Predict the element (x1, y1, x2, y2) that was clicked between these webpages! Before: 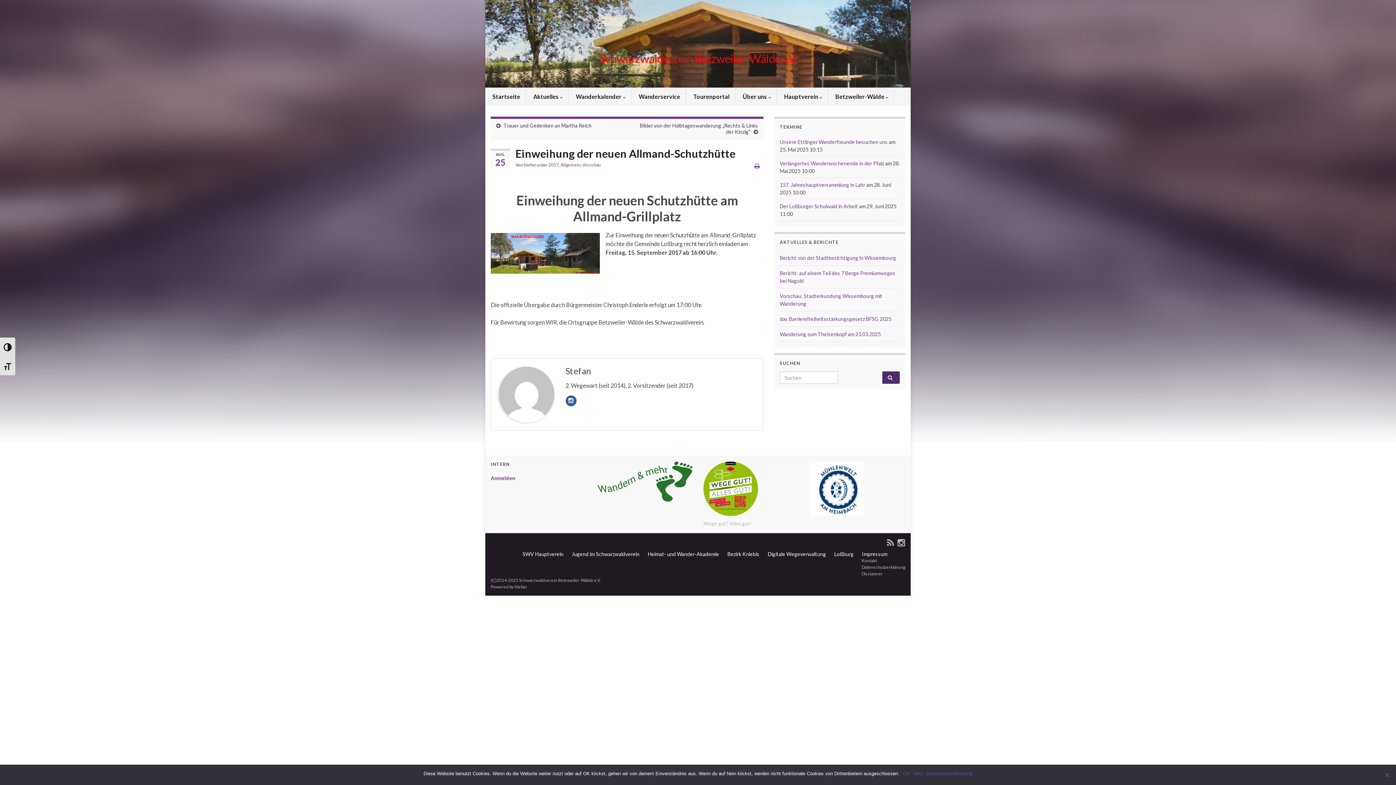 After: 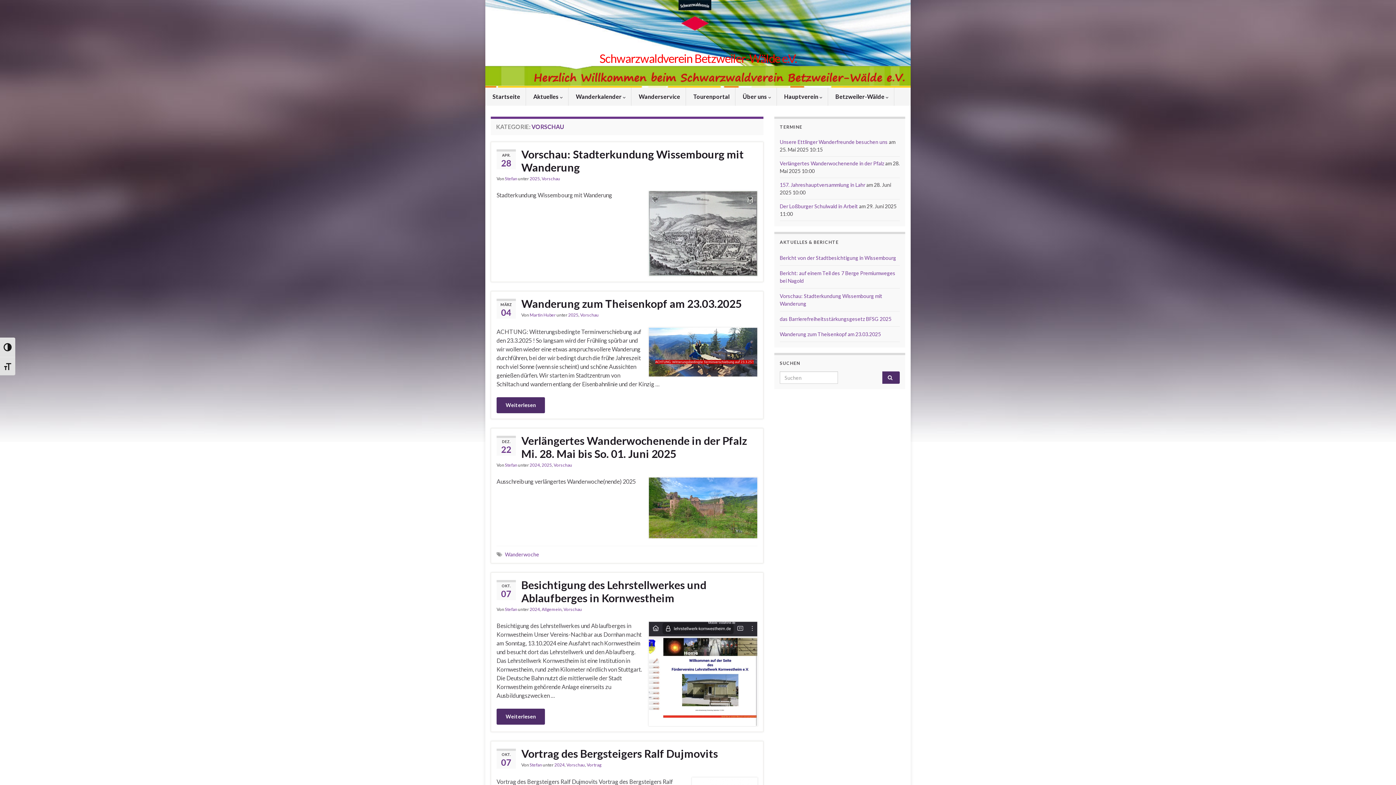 Action: bbox: (582, 162, 601, 167) label: Vorschau